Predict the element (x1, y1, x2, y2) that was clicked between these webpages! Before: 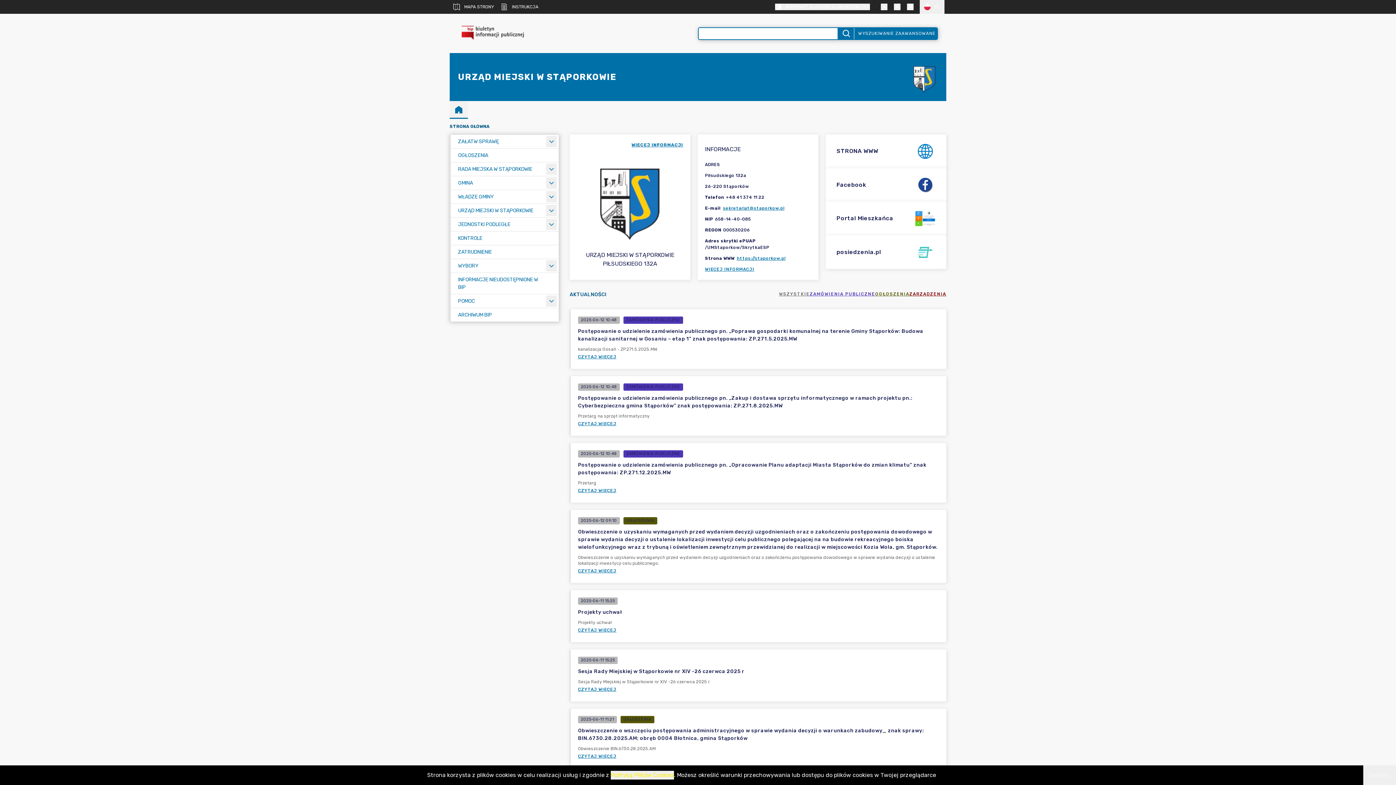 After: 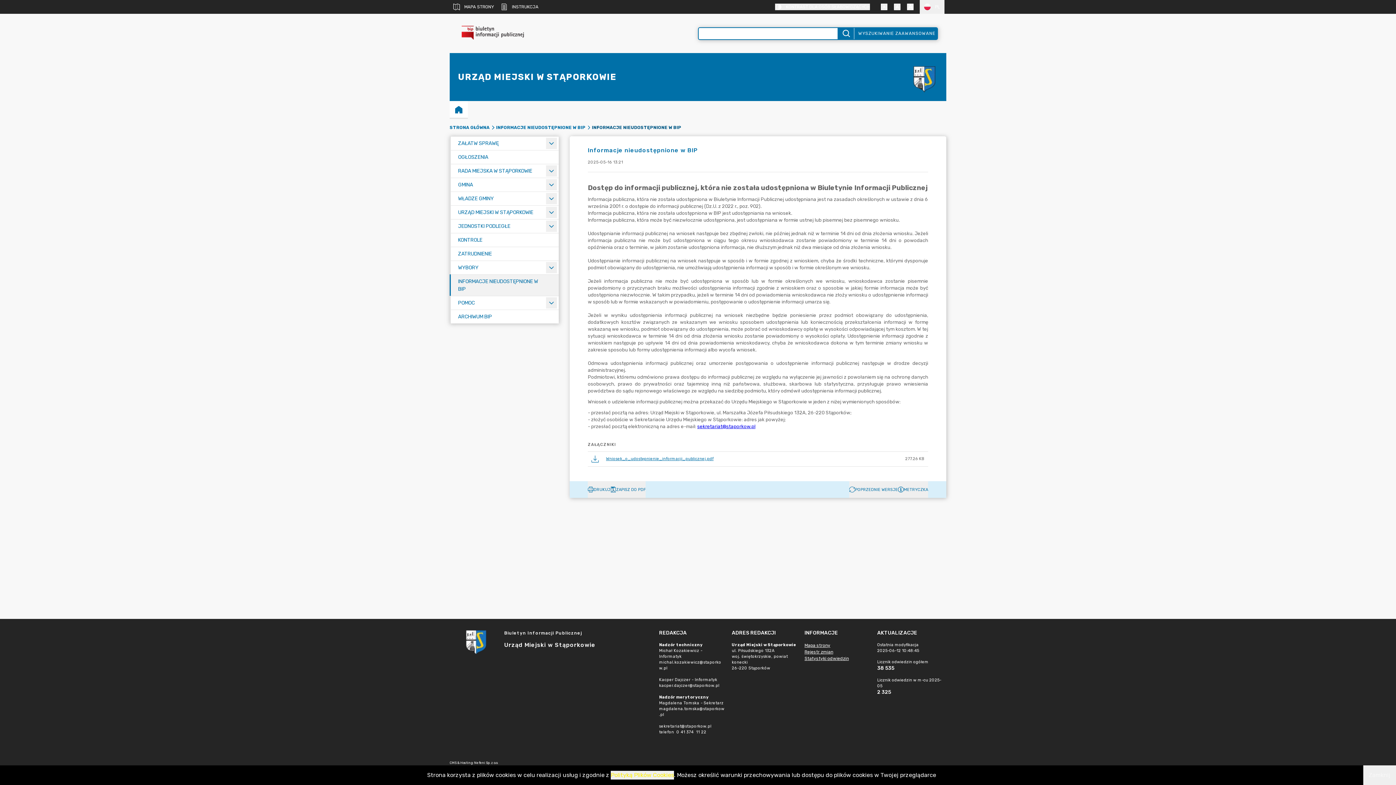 Action: label: INFORMACJE NIEUDOSTĘPNIONE W BIP bbox: (450, 273, 558, 294)